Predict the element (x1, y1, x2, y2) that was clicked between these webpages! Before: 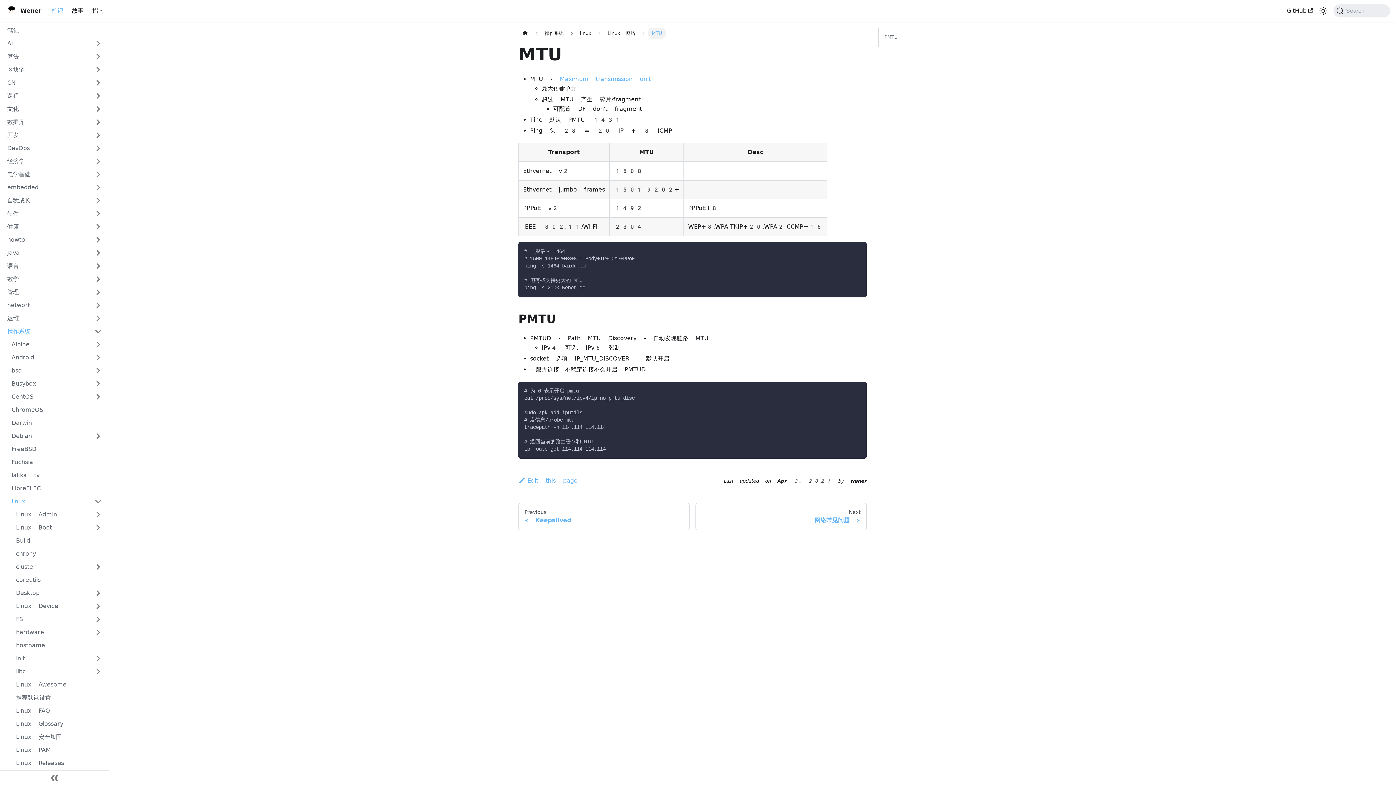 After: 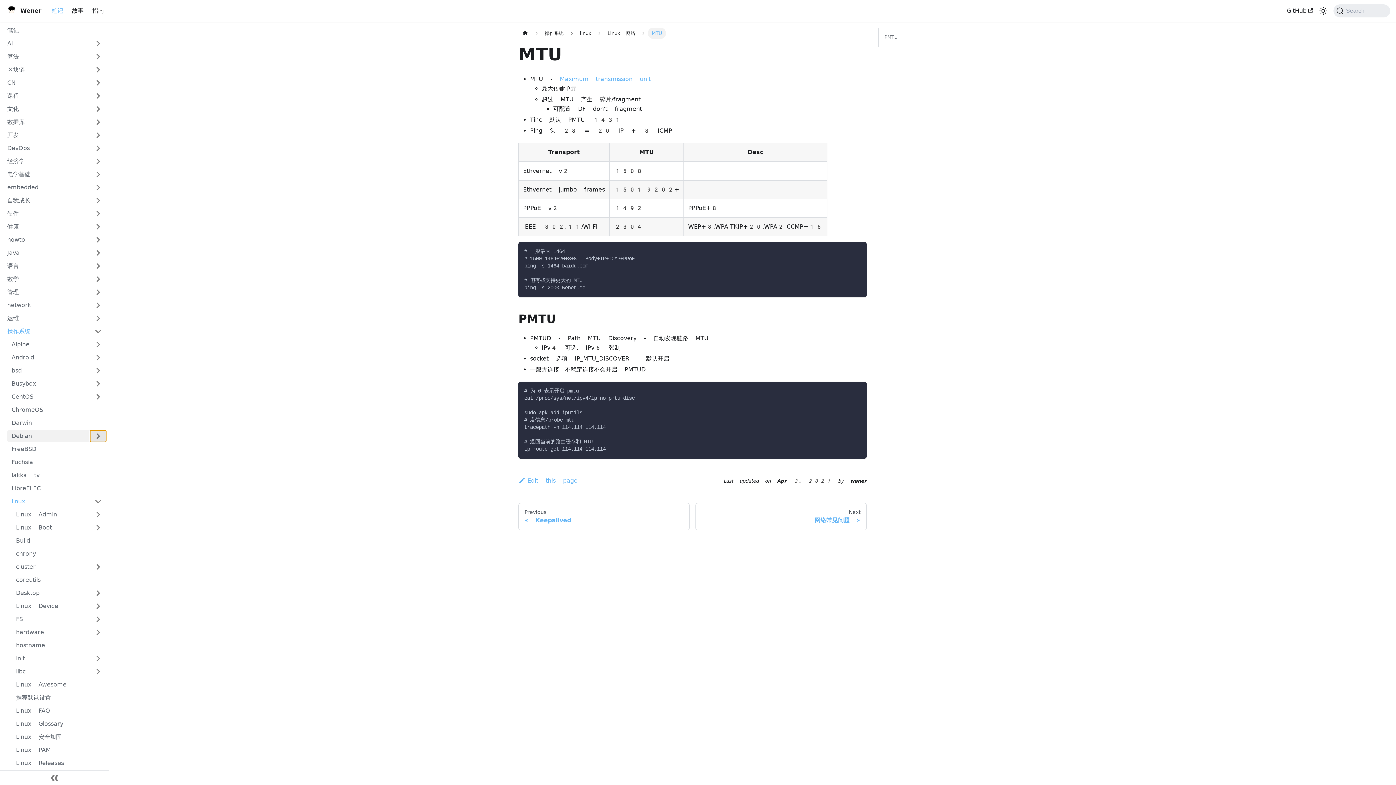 Action: bbox: (90, 430, 106, 442) label: Expand sidebar category 'Debian'